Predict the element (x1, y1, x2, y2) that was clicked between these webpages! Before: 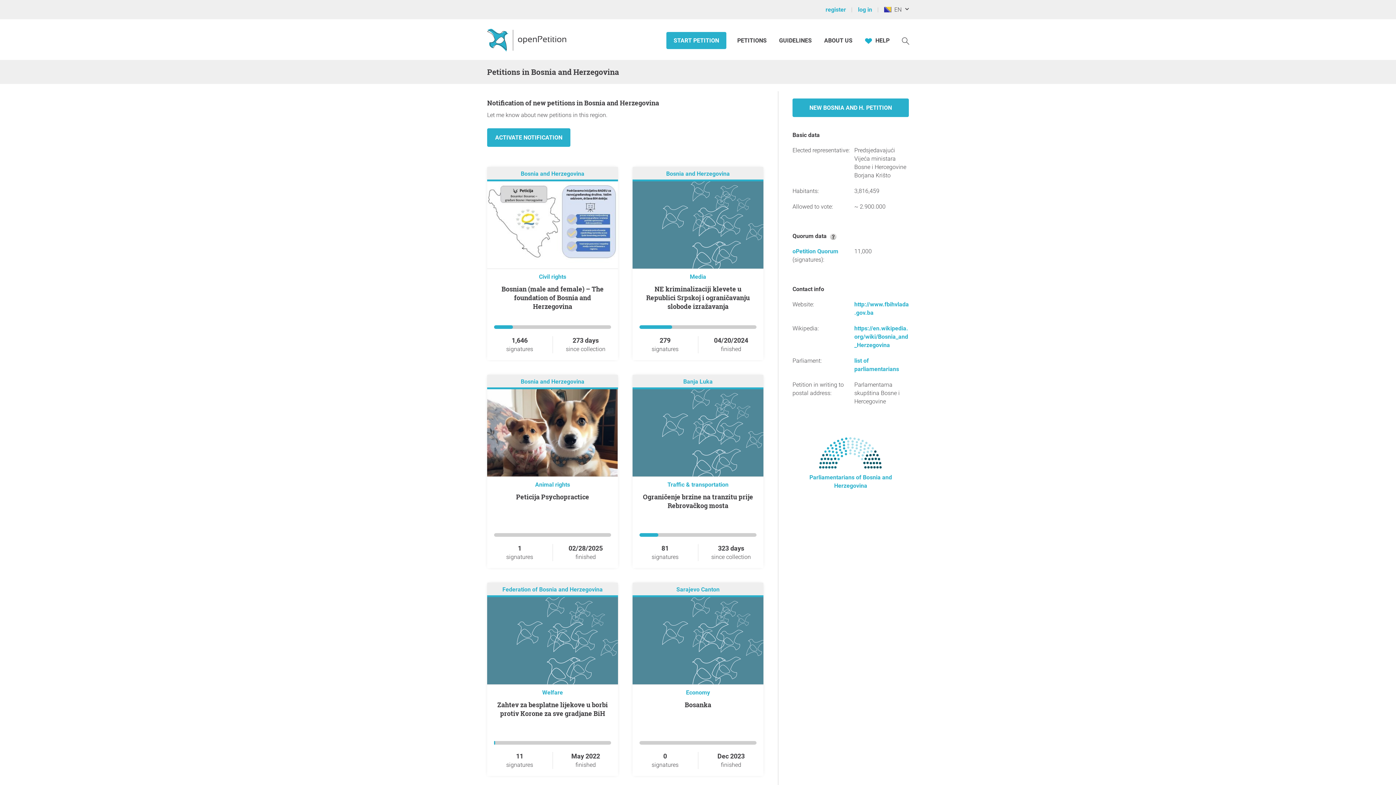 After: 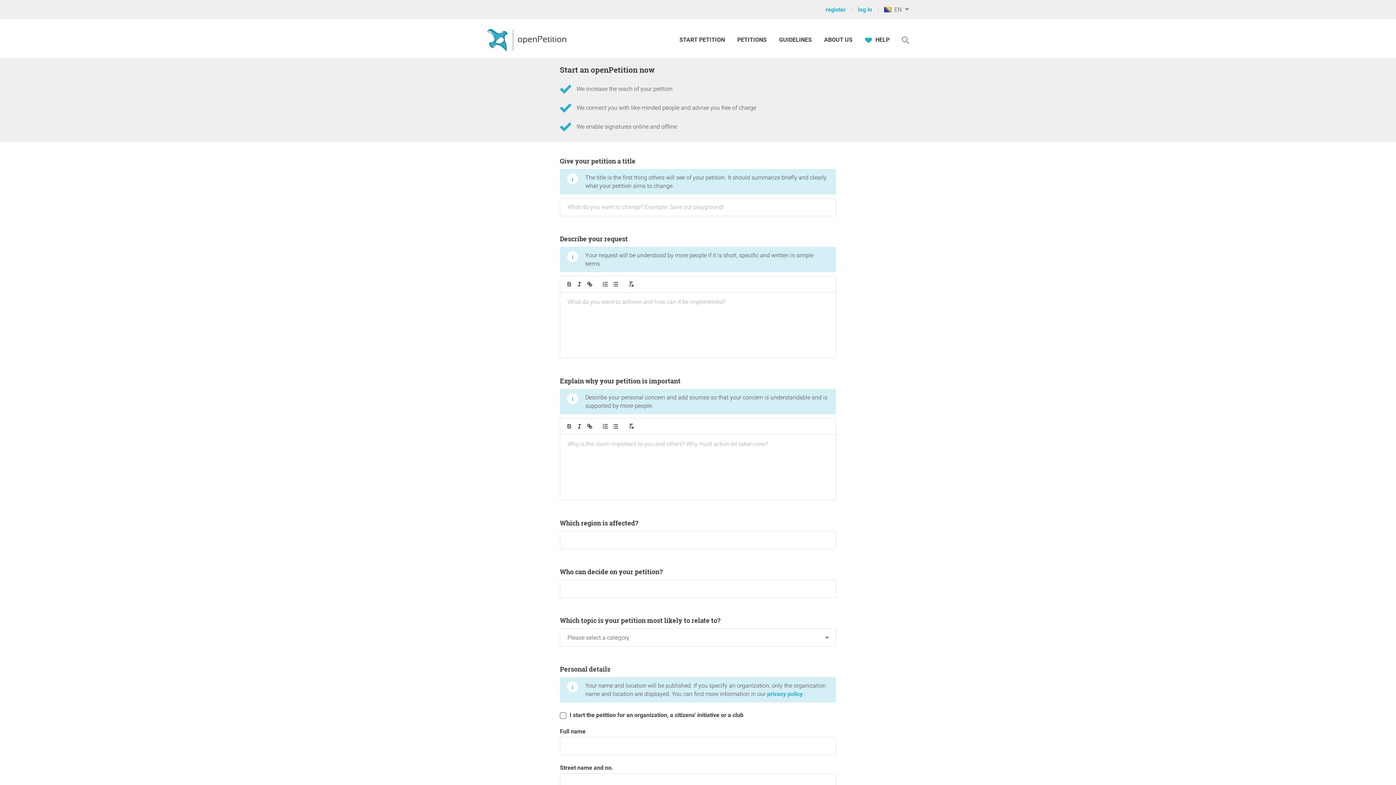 Action: bbox: (666, 32, 726, 49) label: START PETITION